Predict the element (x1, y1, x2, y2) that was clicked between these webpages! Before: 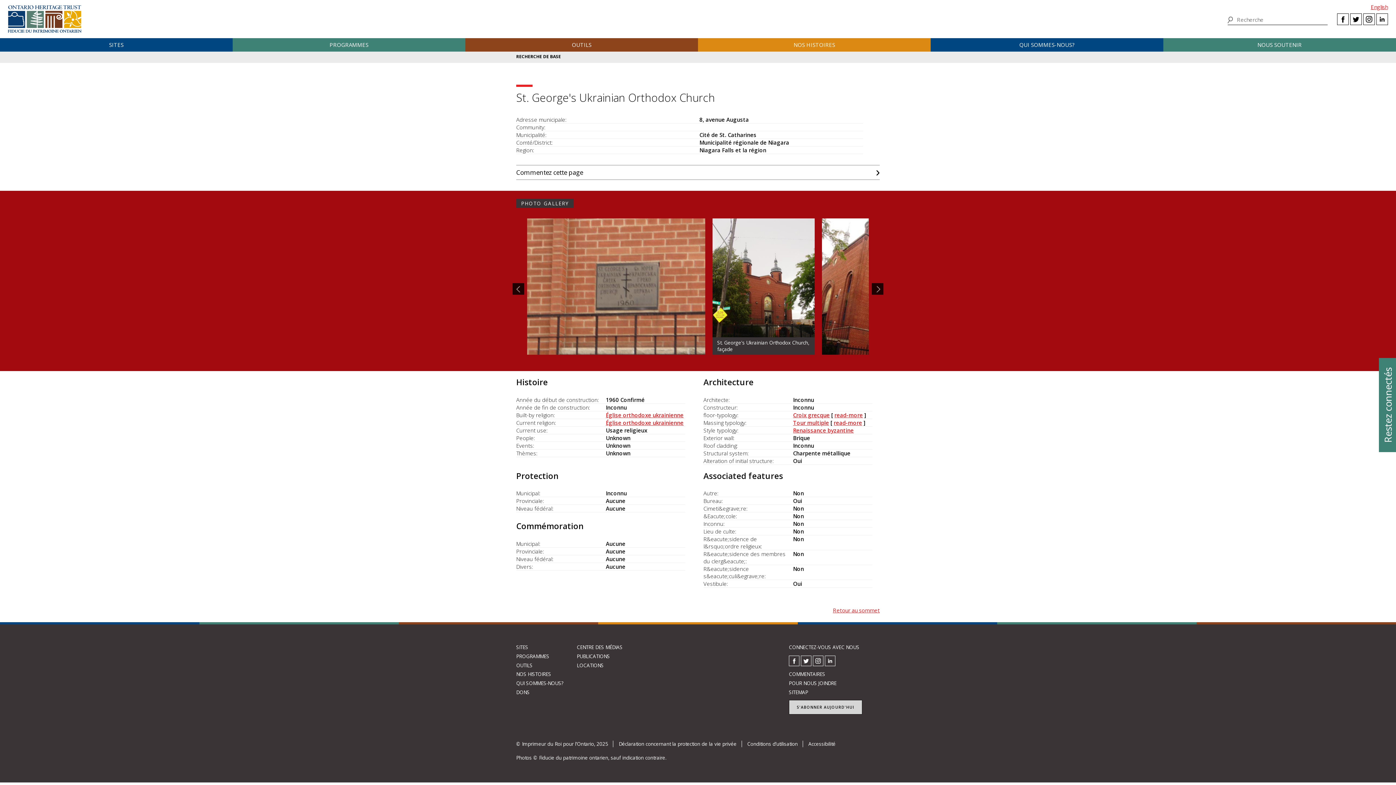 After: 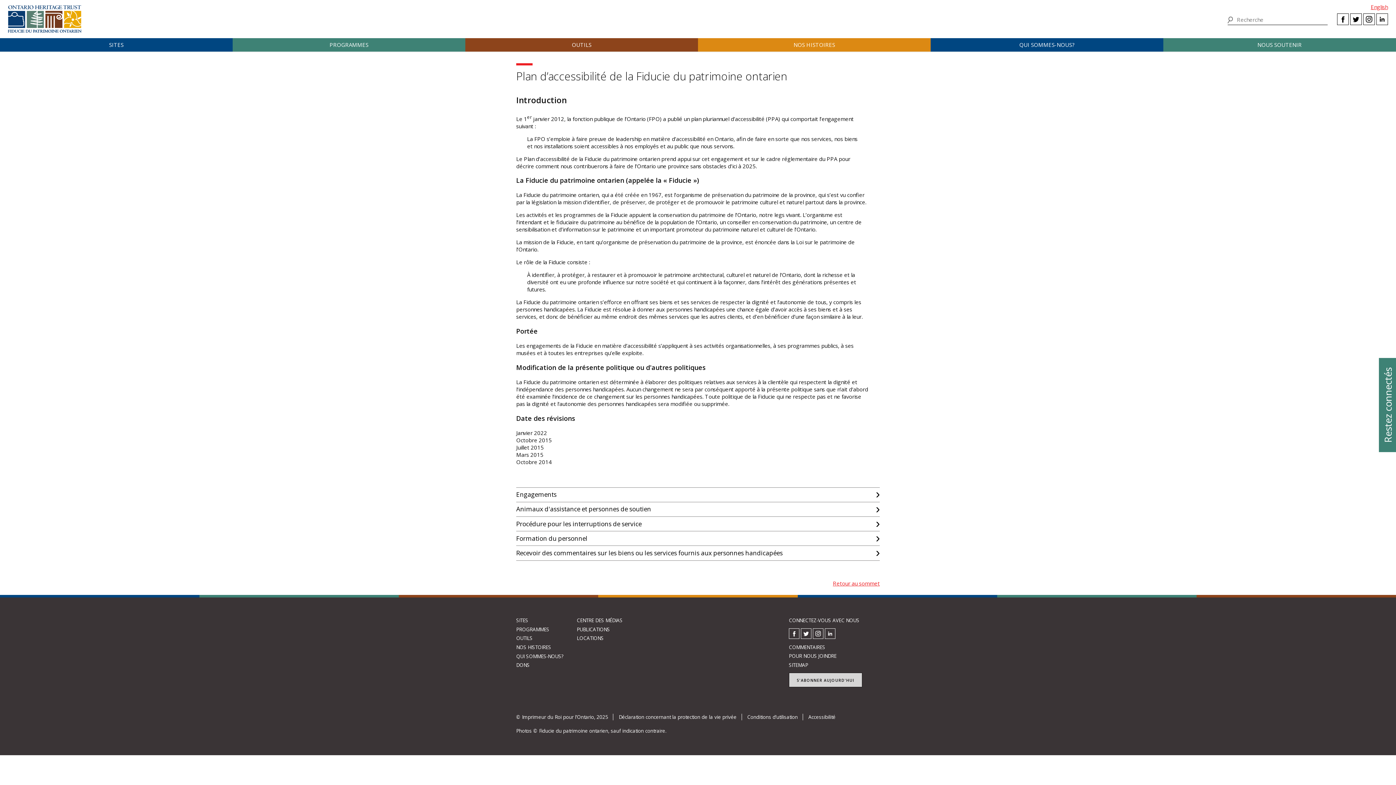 Action: label: Accessibilité bbox: (808, 741, 835, 747)